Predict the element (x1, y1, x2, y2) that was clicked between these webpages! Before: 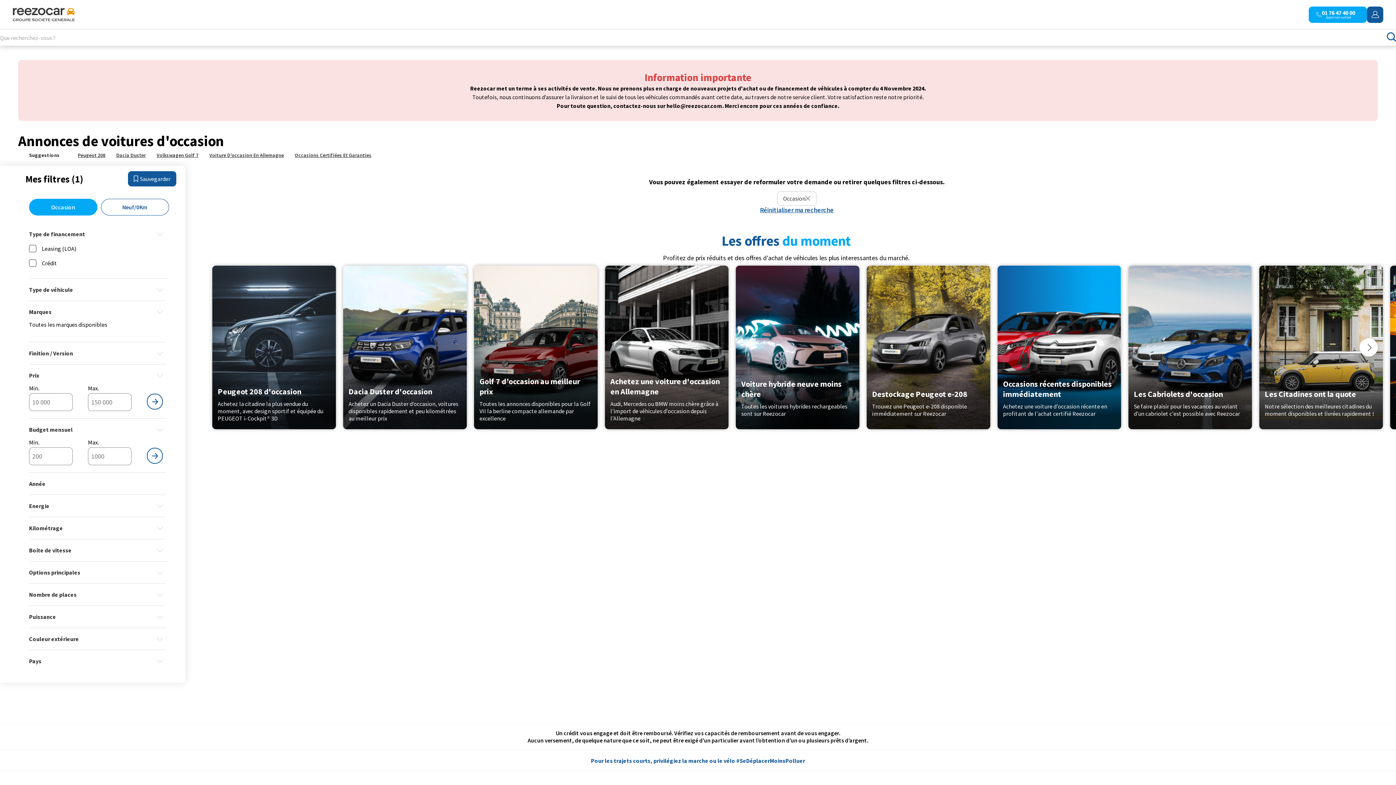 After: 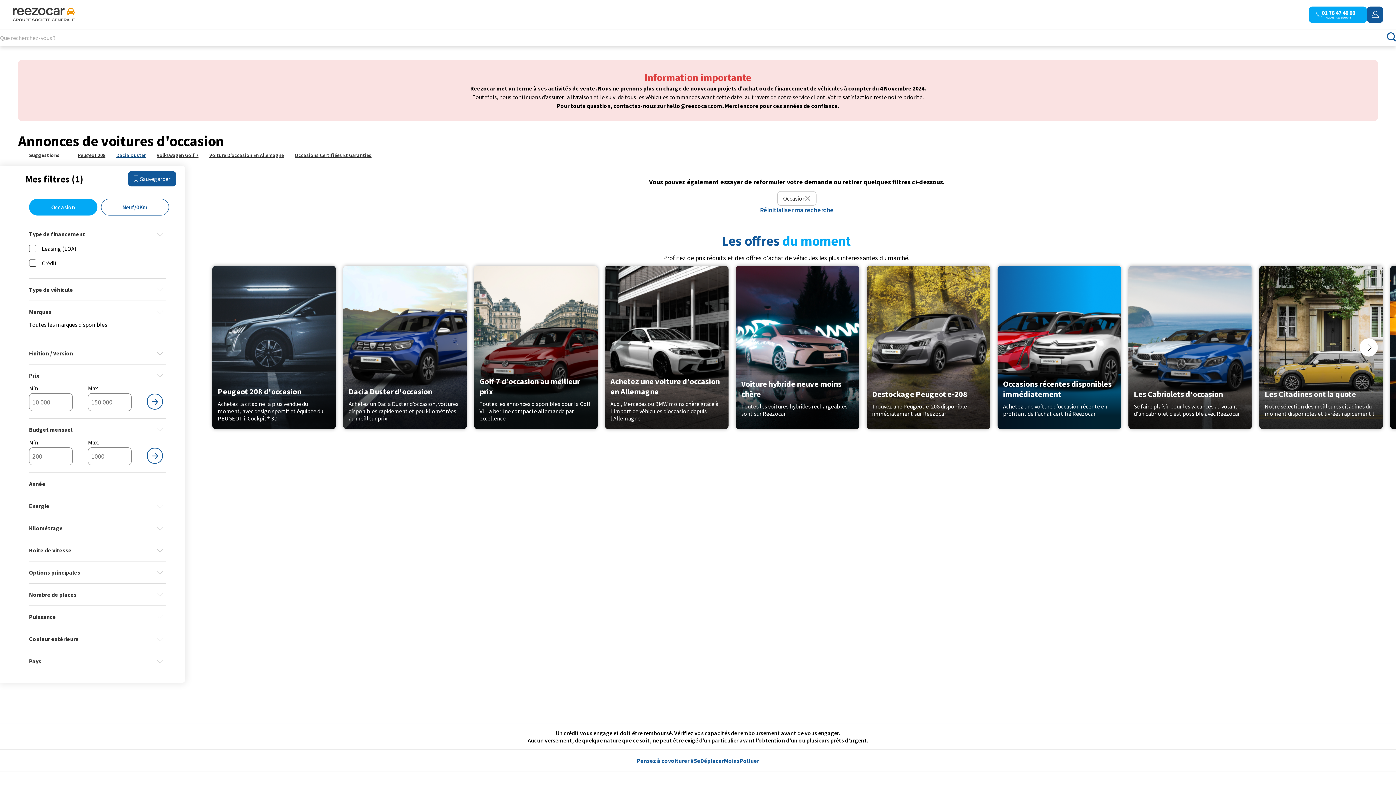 Action: label: Dacia Duster bbox: (116, 152, 145, 158)